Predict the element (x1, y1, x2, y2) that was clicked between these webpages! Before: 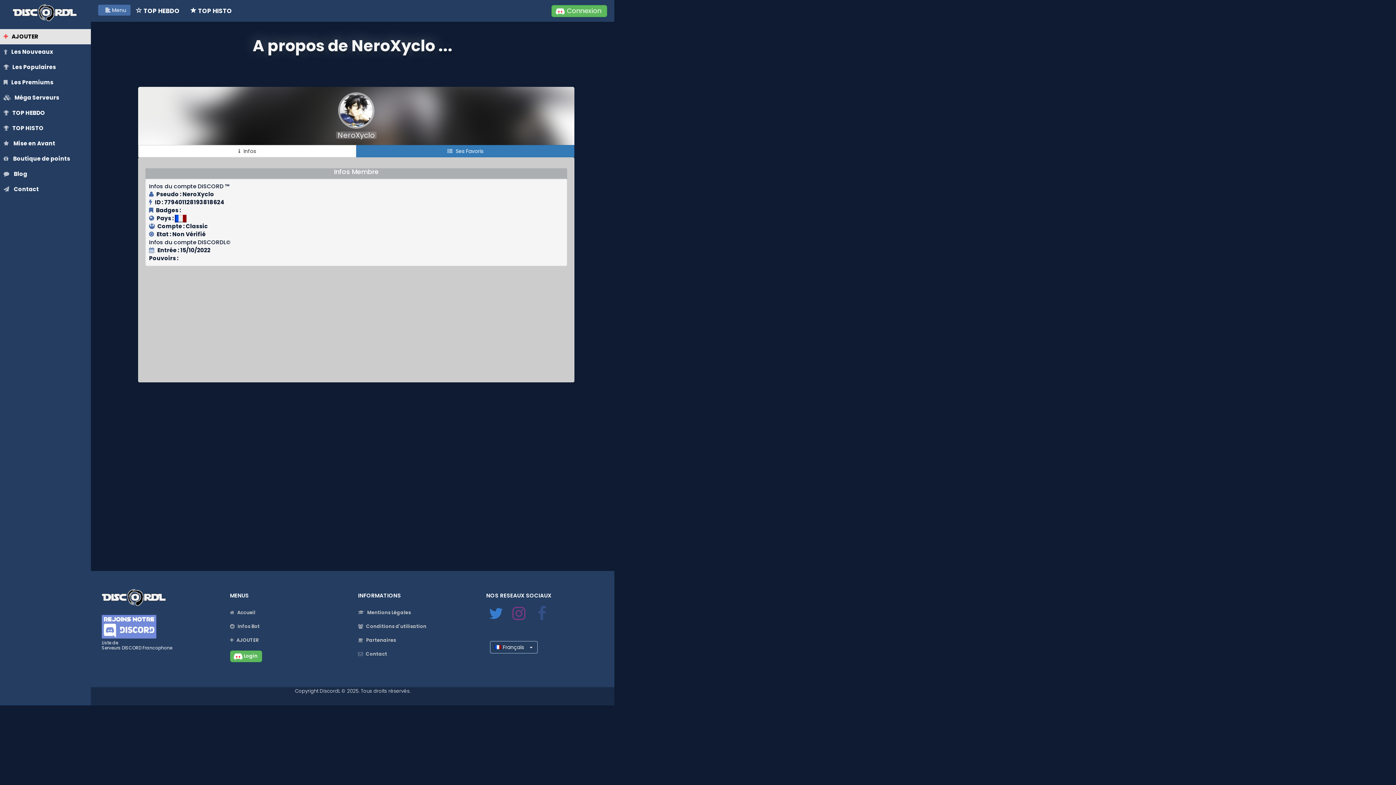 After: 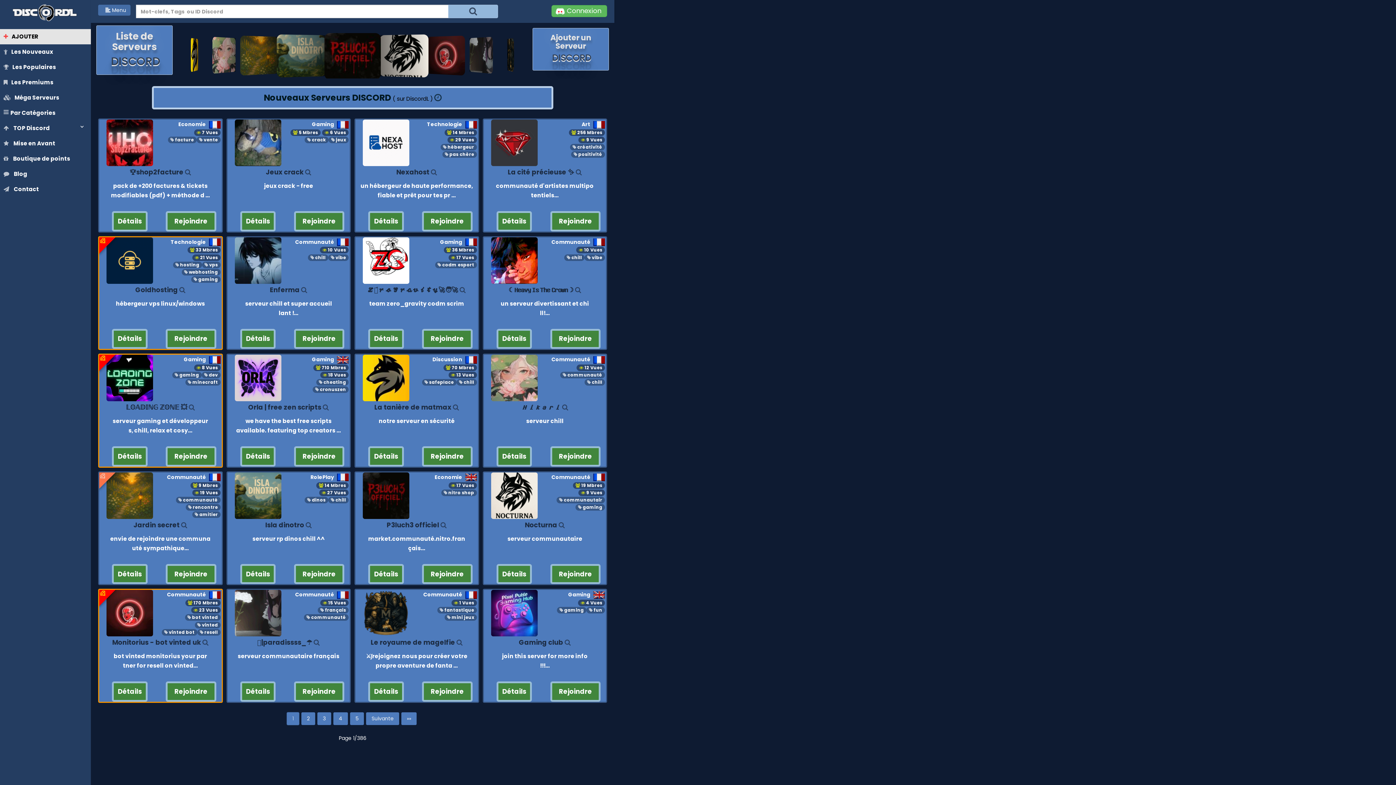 Action: label: Les Nouveaux bbox: (0, 44, 90, 59)